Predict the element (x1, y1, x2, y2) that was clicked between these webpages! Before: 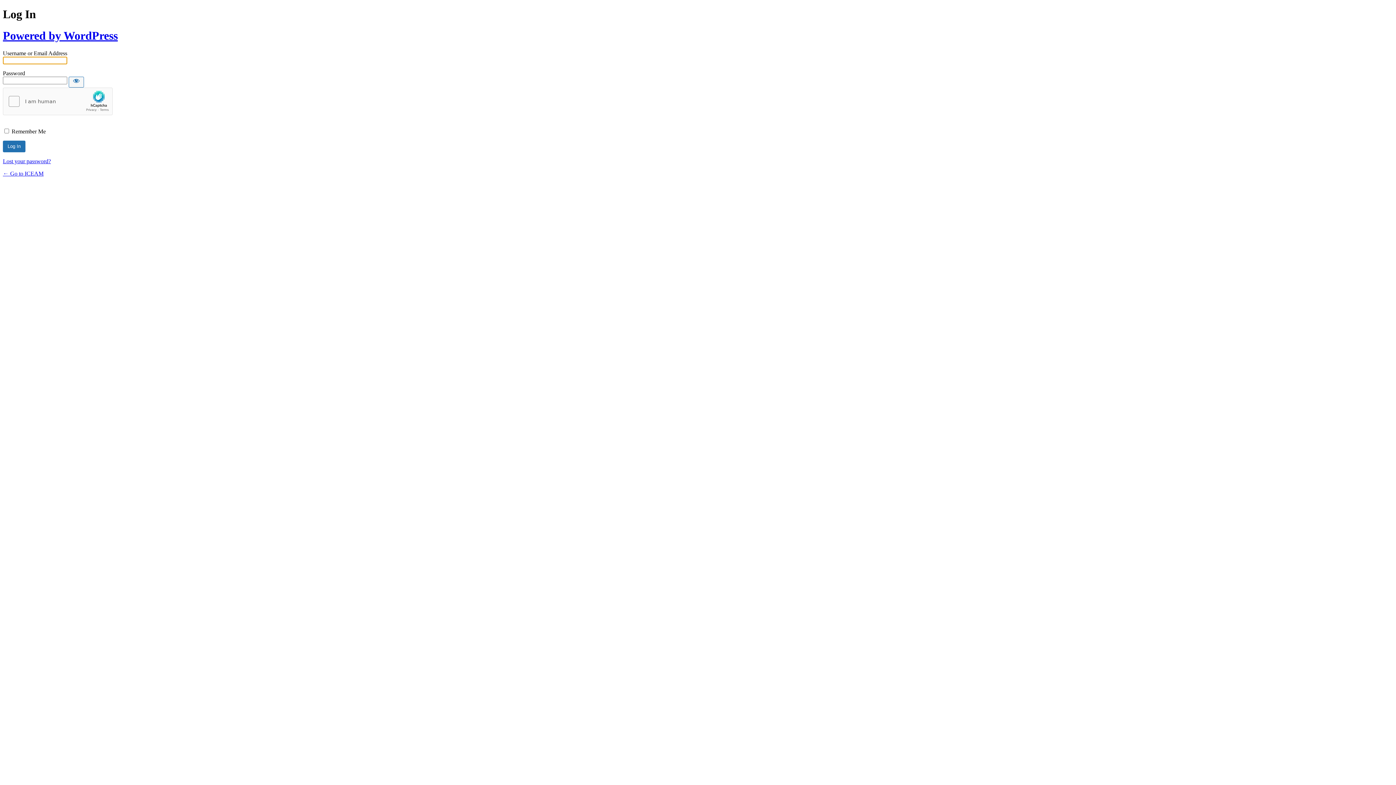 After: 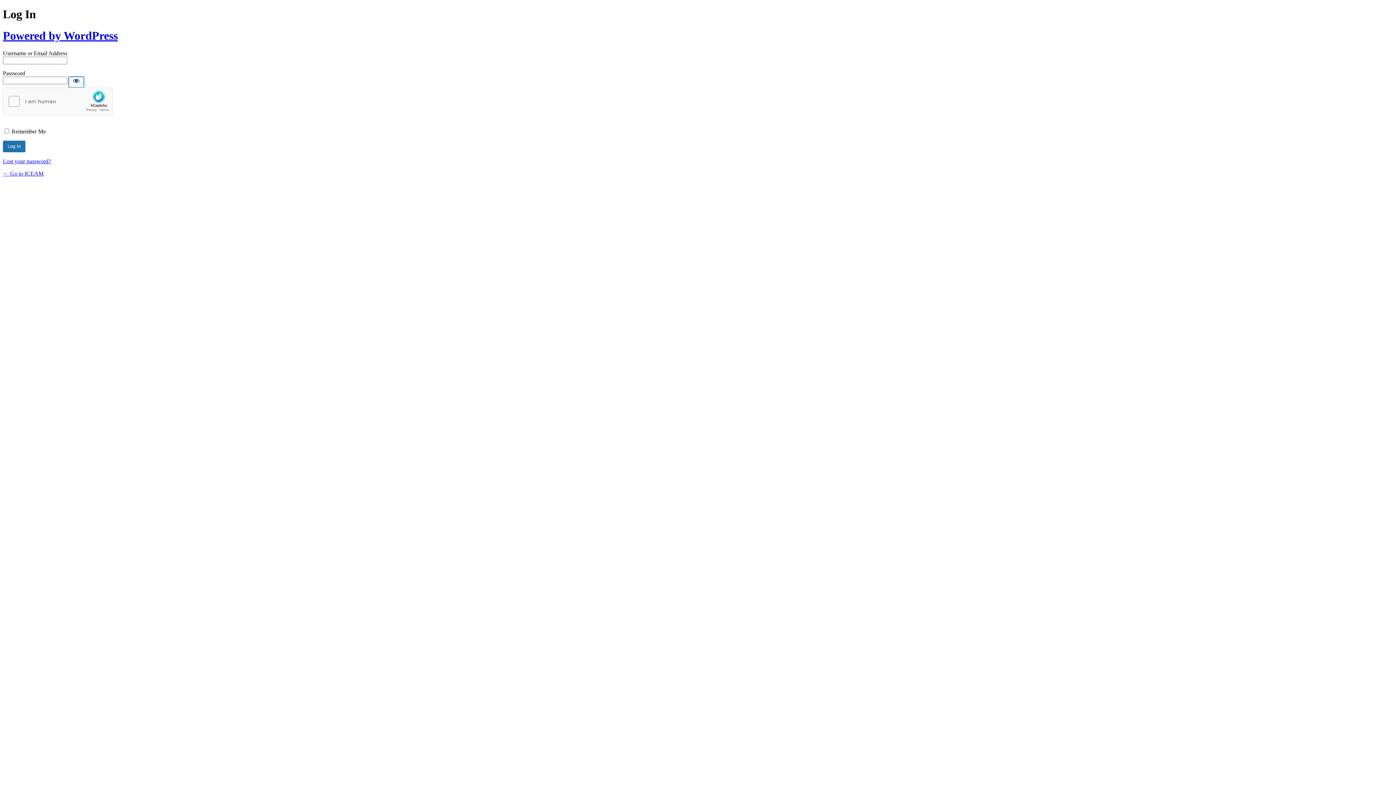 Action: label: Show password bbox: (68, 76, 84, 87)